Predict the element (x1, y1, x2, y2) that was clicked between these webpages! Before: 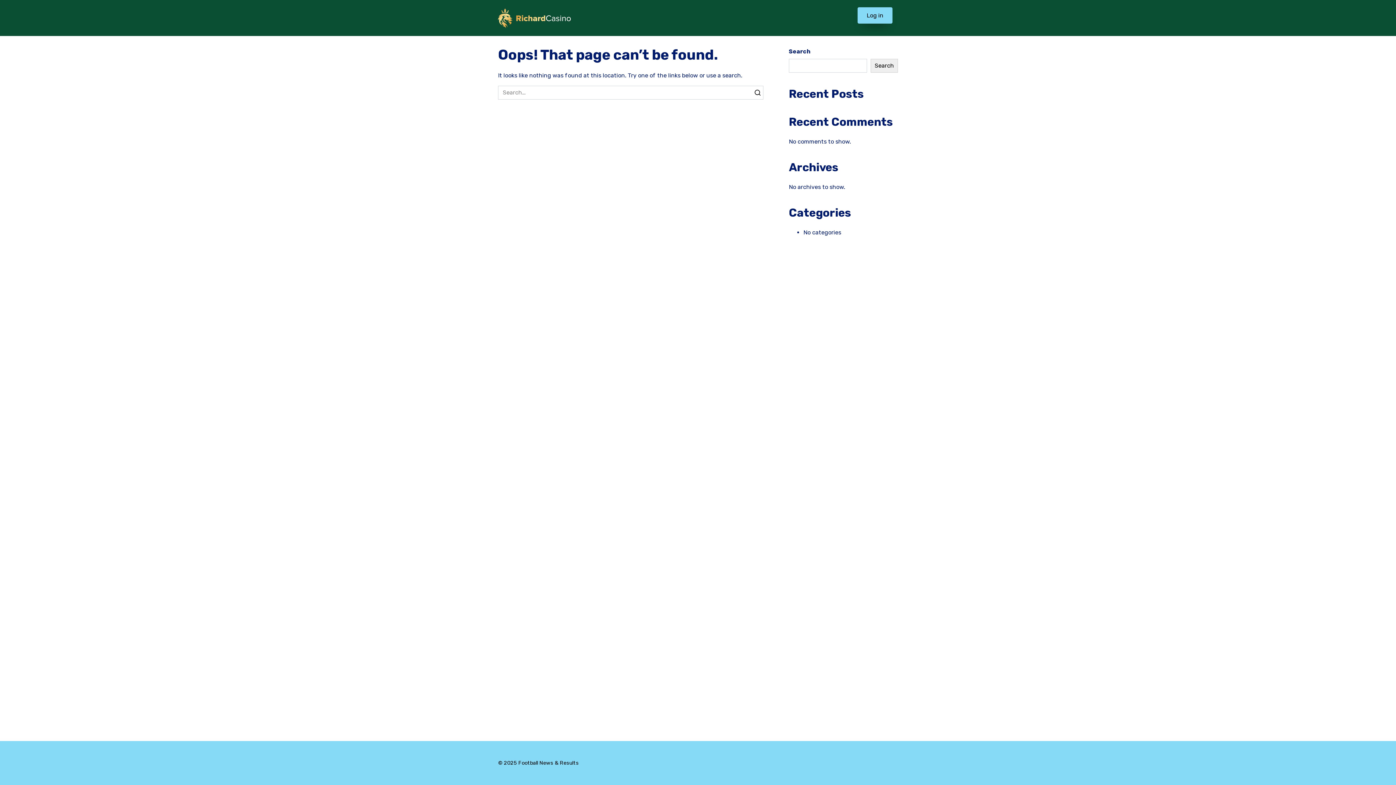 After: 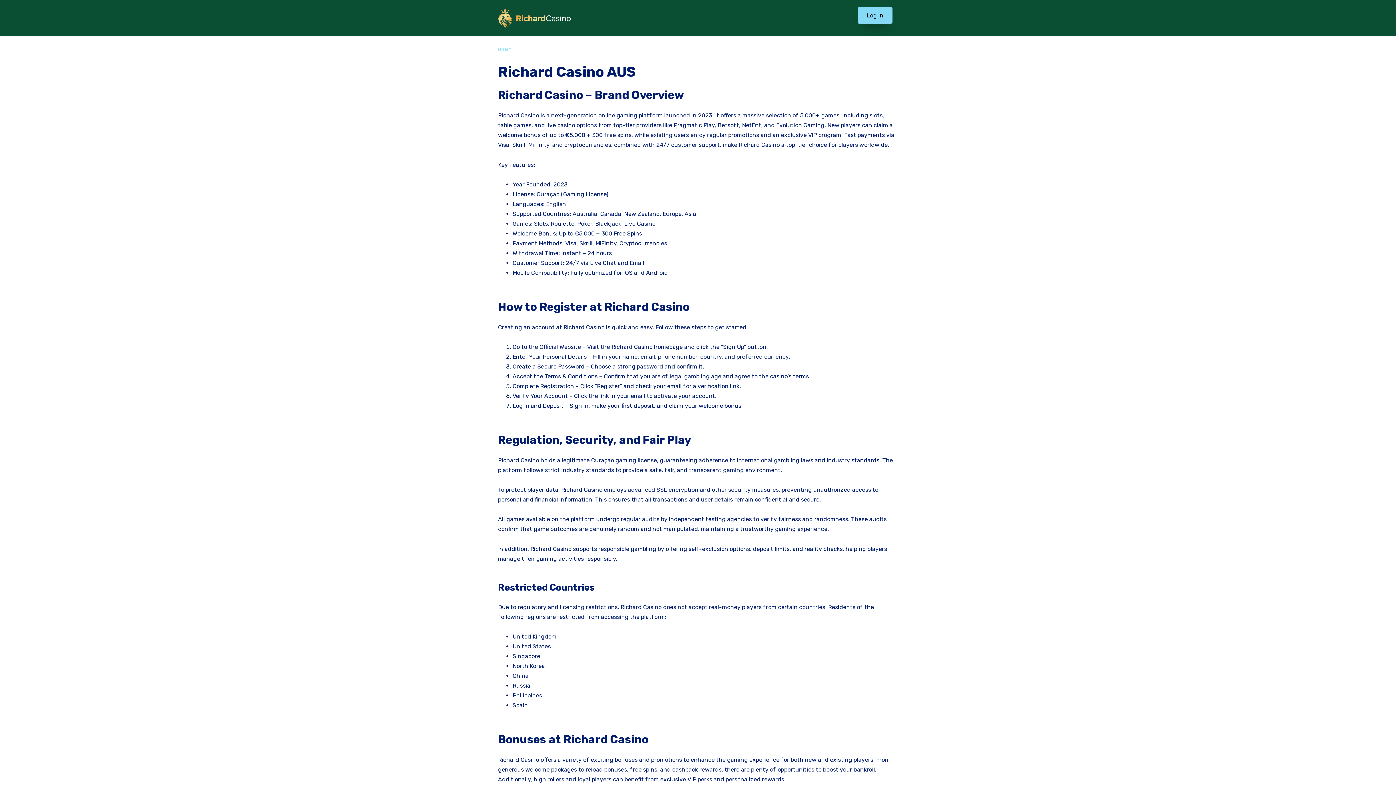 Action: bbox: (498, 20, 570, 27)